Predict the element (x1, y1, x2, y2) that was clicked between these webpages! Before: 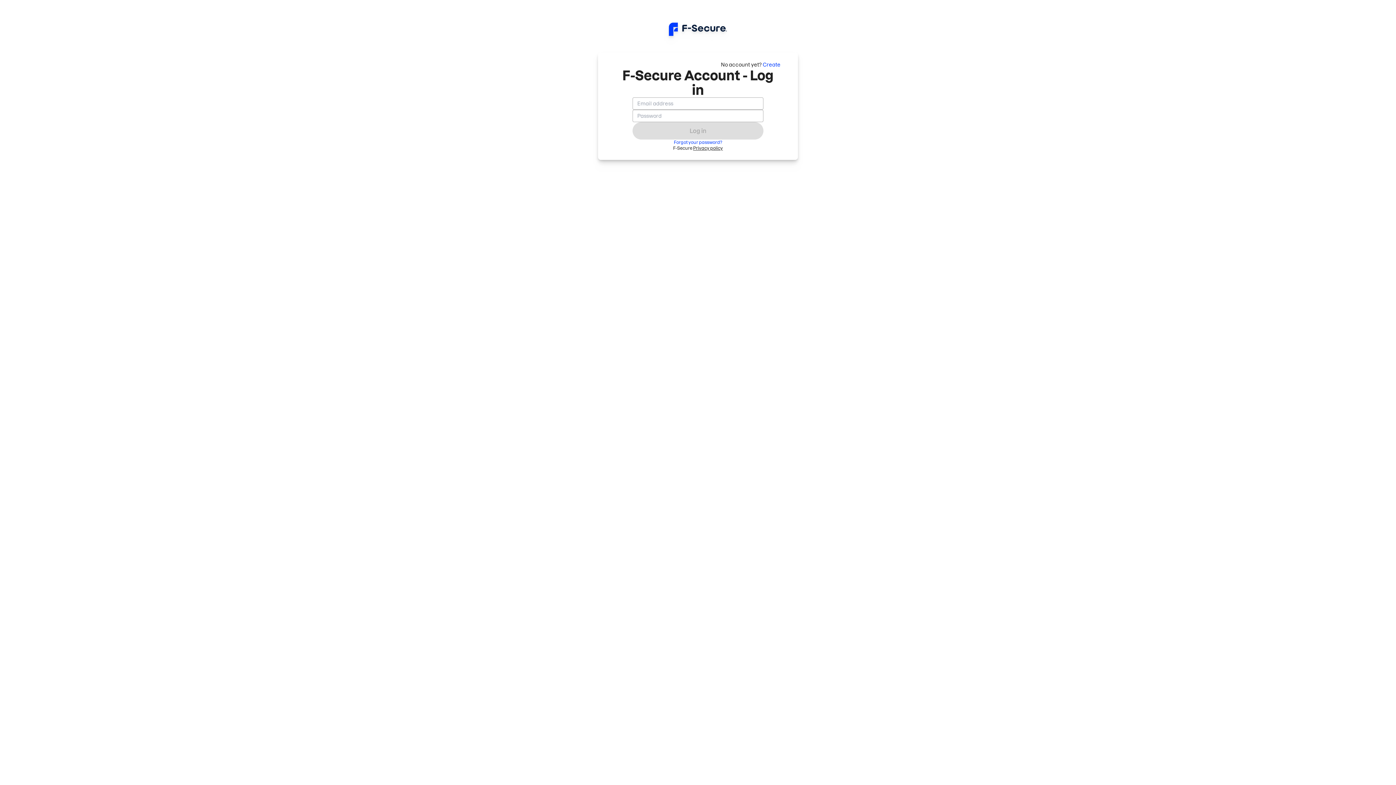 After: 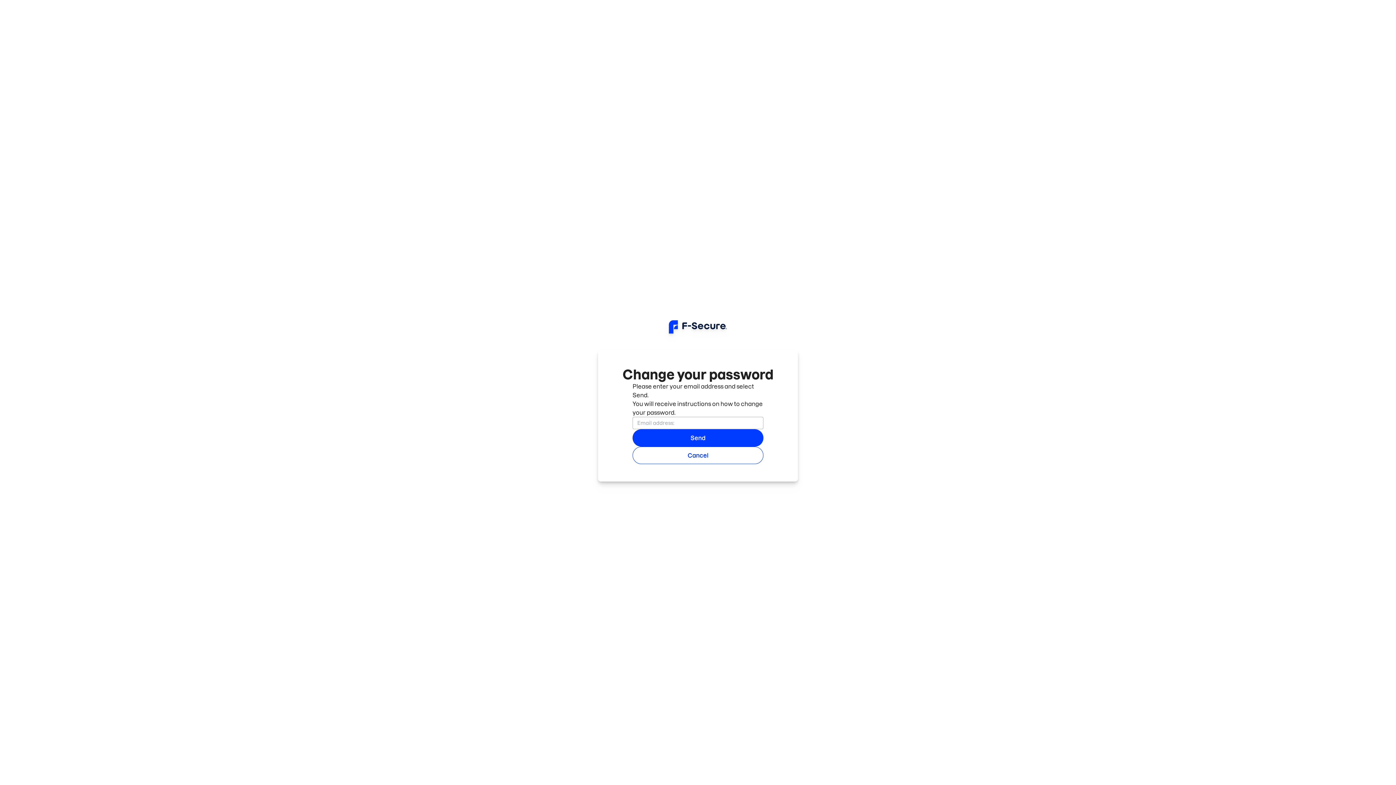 Action: label: Forgot your password? bbox: (674, 139, 722, 145)